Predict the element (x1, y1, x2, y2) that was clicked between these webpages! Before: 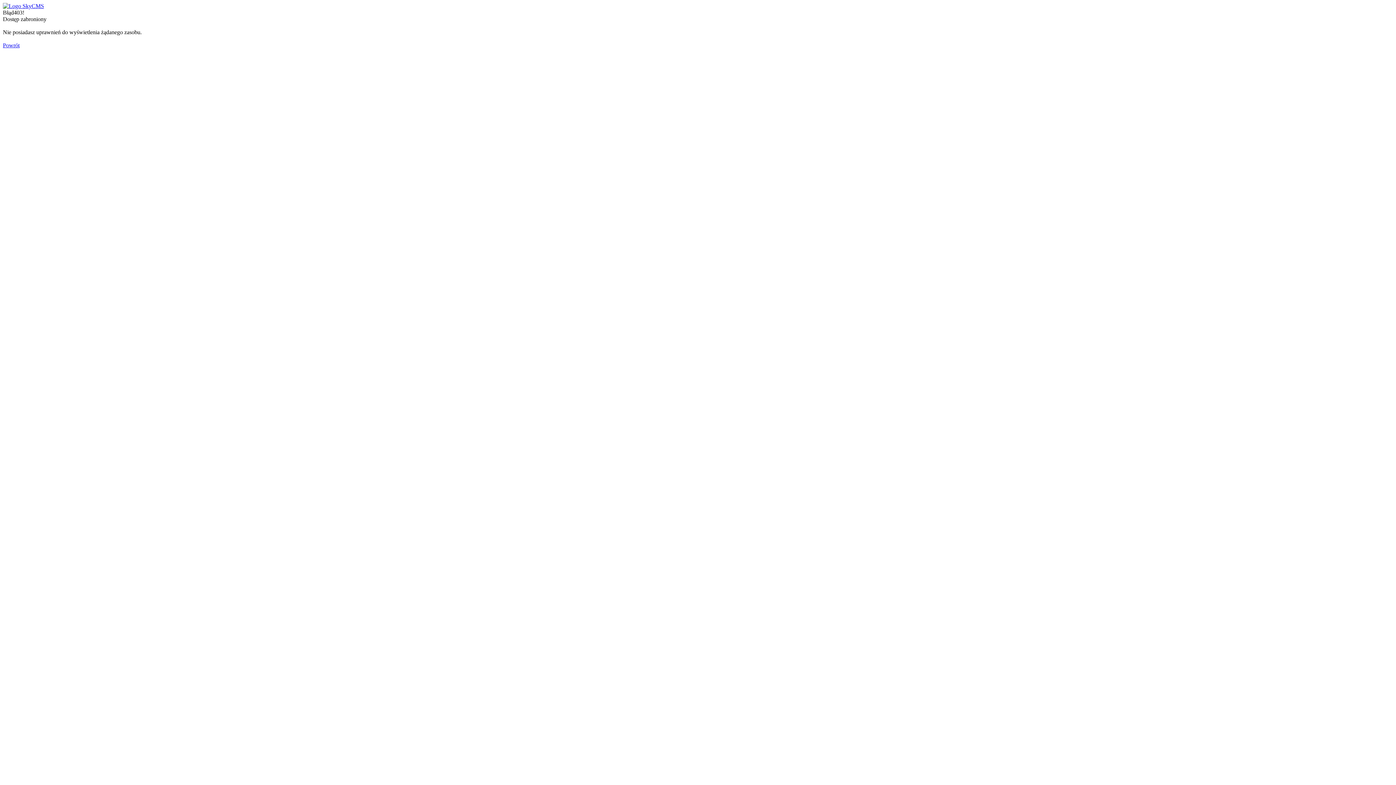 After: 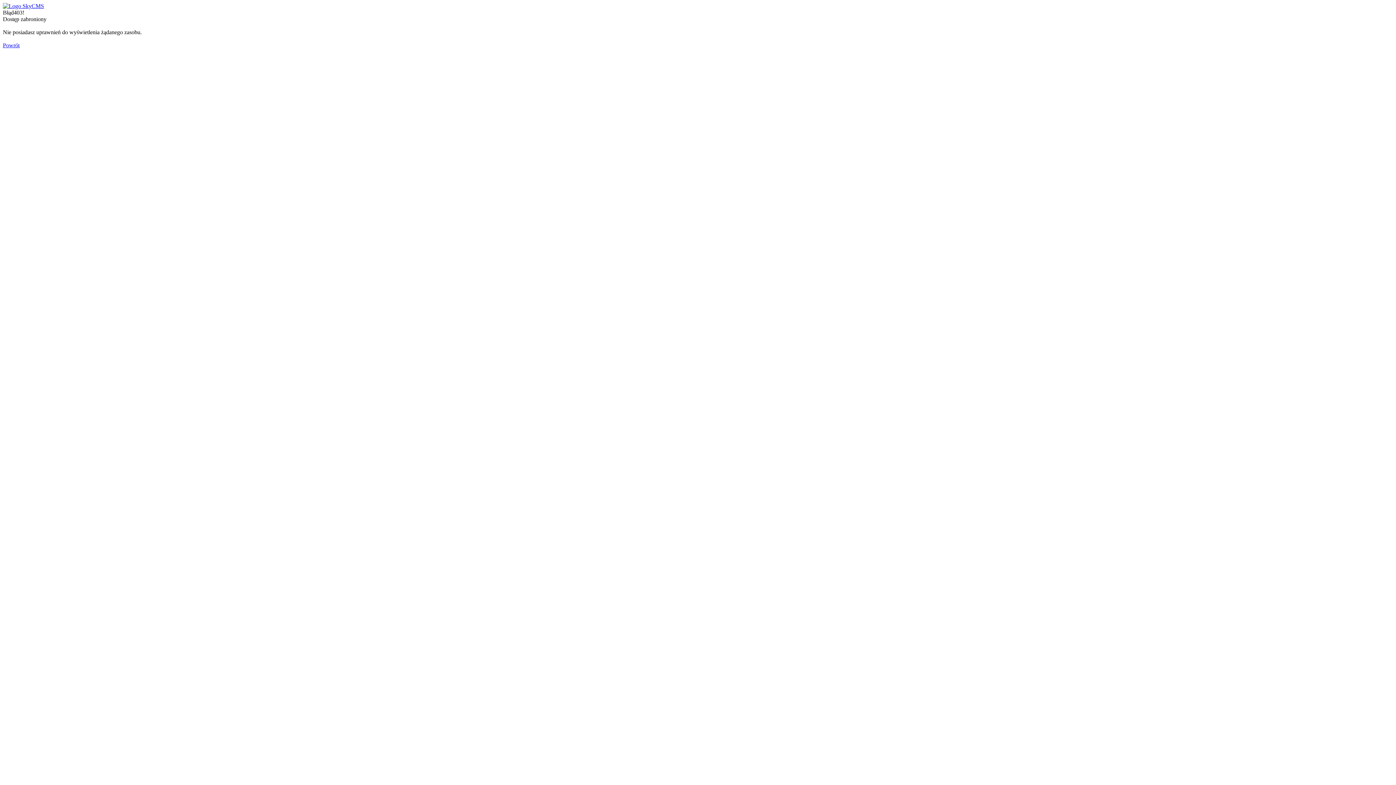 Action: label: Powrót bbox: (2, 42, 19, 48)